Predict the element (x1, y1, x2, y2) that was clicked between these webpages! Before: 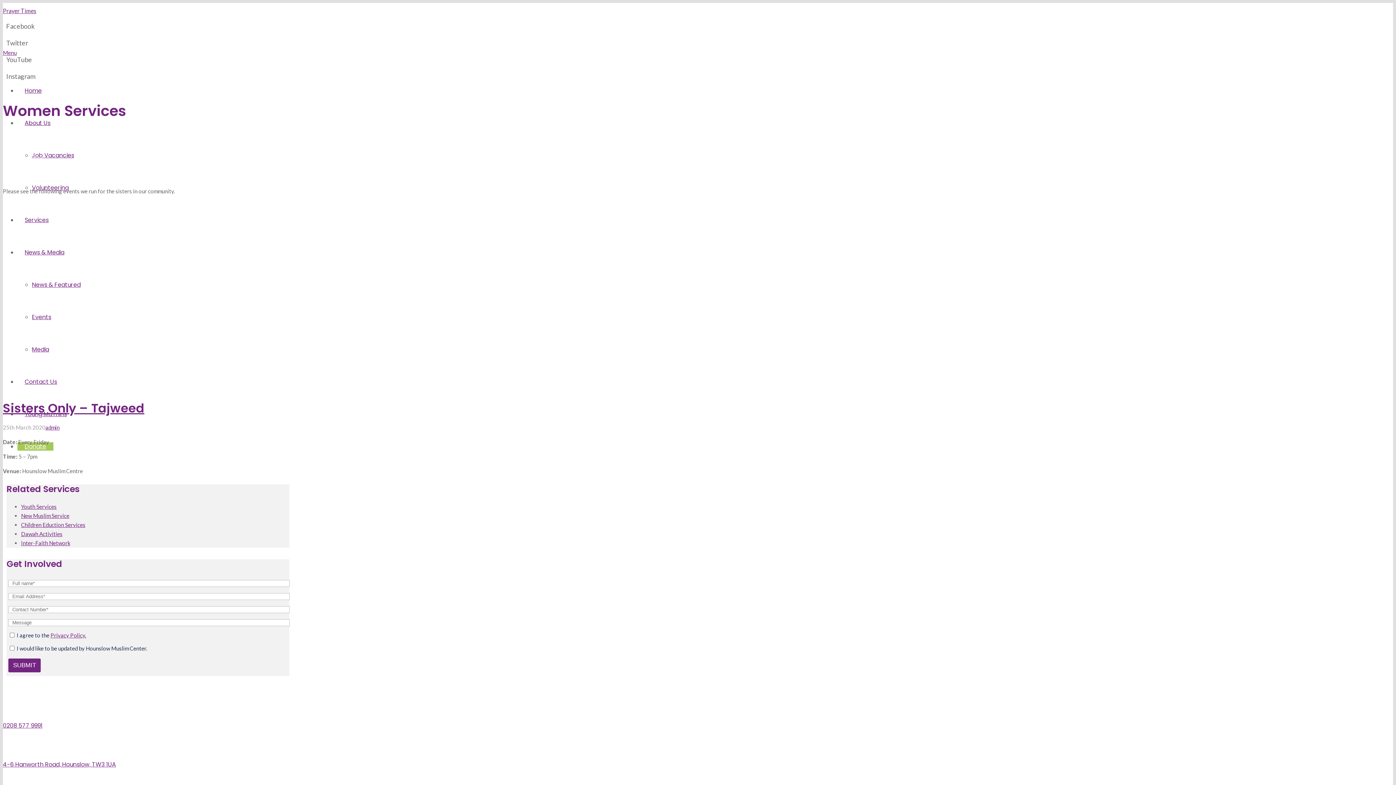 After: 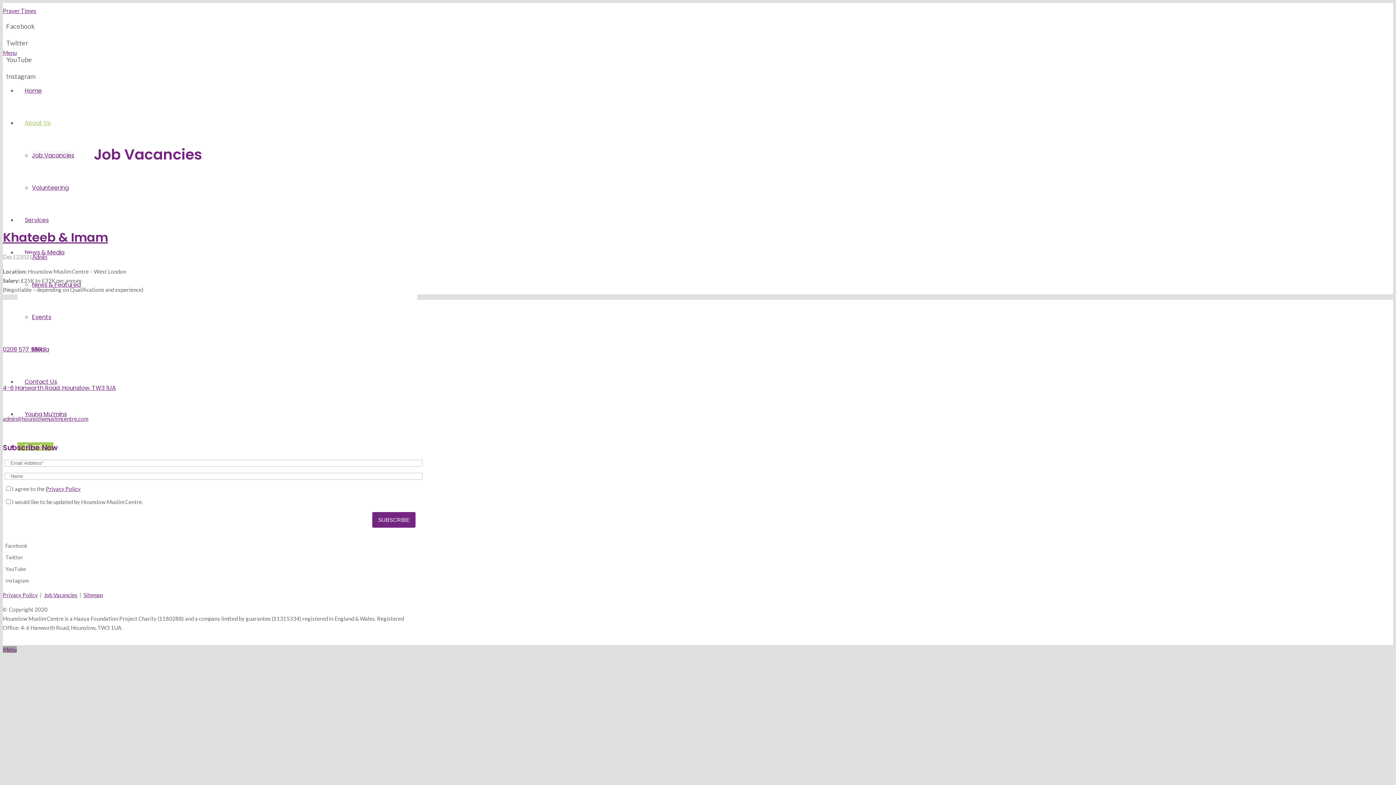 Action: bbox: (32, 151, 74, 159) label: Job Vacancies